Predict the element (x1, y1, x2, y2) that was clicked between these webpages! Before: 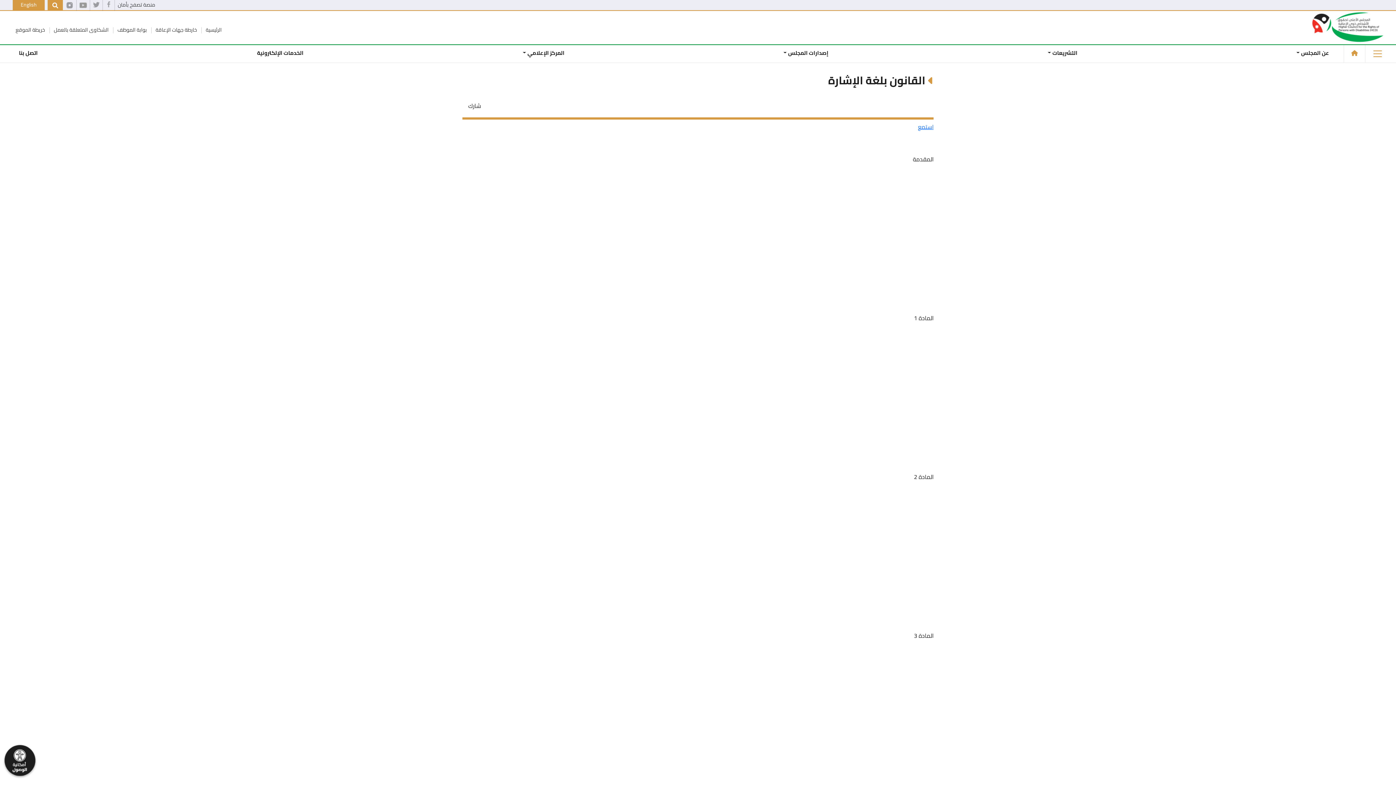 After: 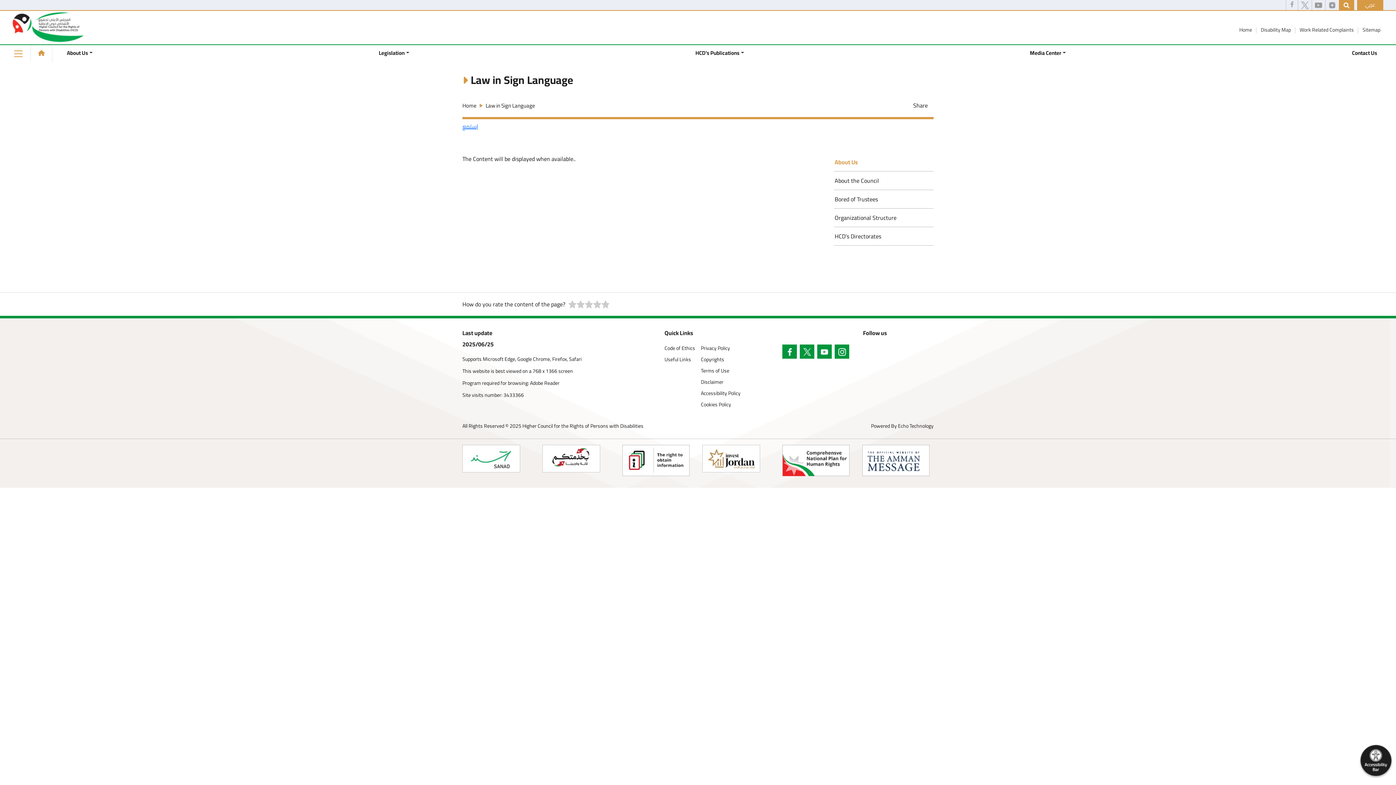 Action: bbox: (12, 0, 44, 10) label: English